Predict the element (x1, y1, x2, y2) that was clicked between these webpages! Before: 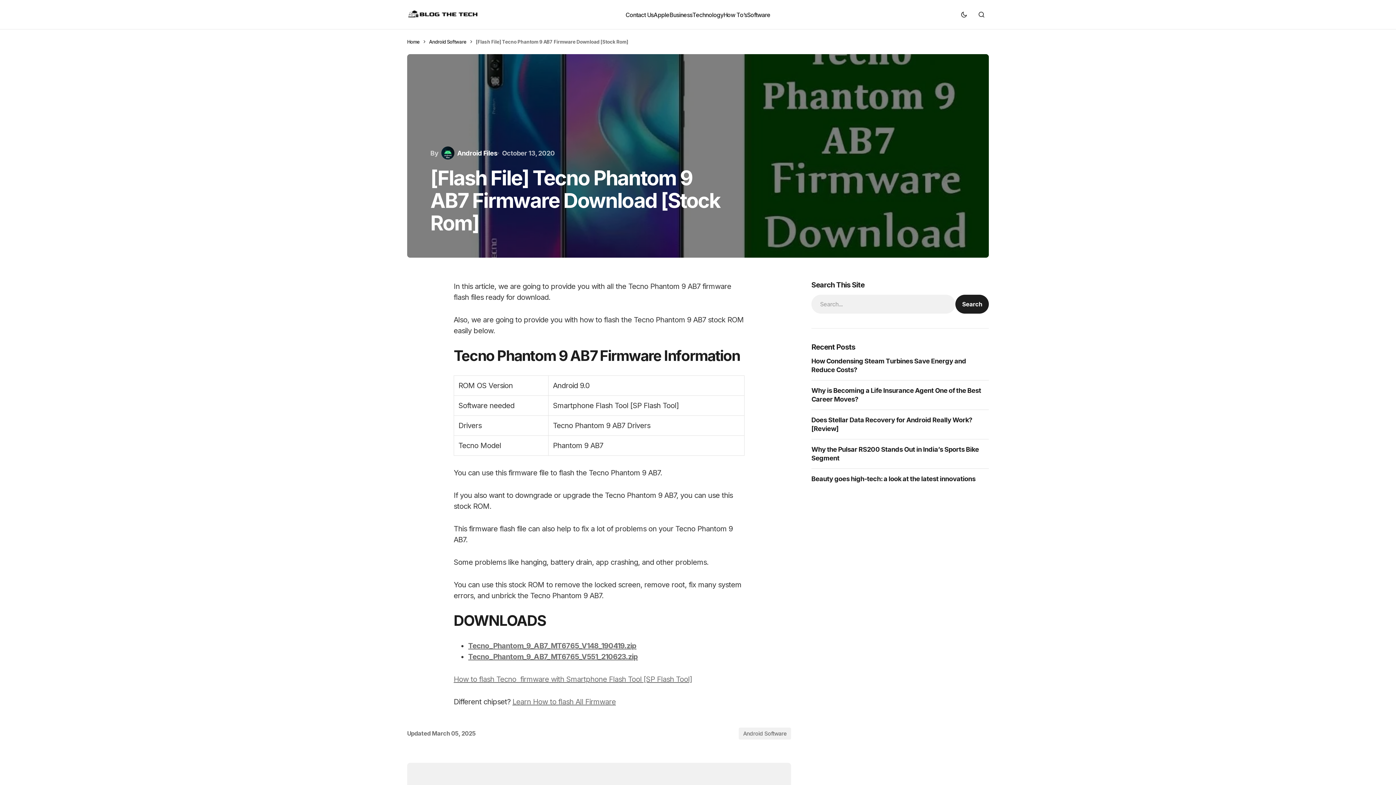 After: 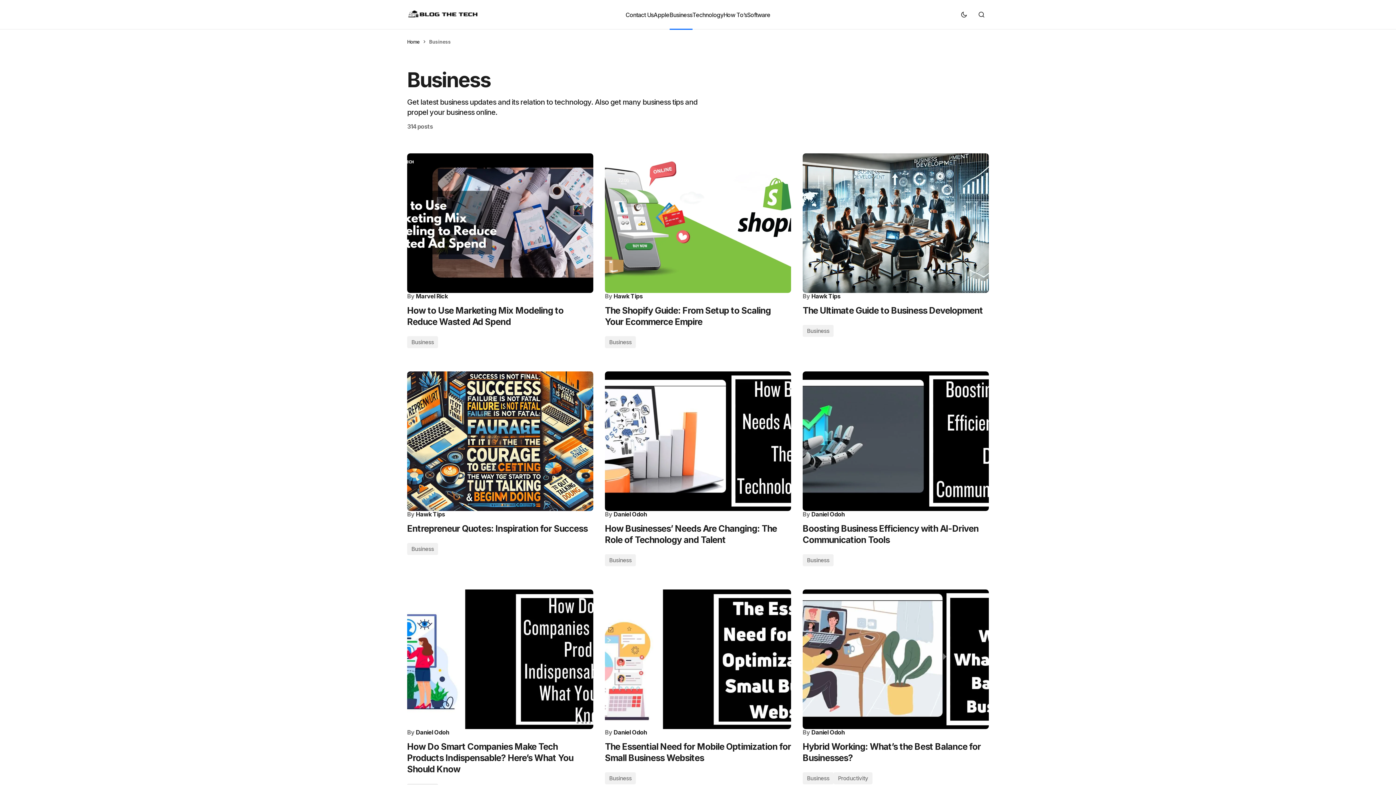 Action: label: Business bbox: (669, 0, 692, 29)